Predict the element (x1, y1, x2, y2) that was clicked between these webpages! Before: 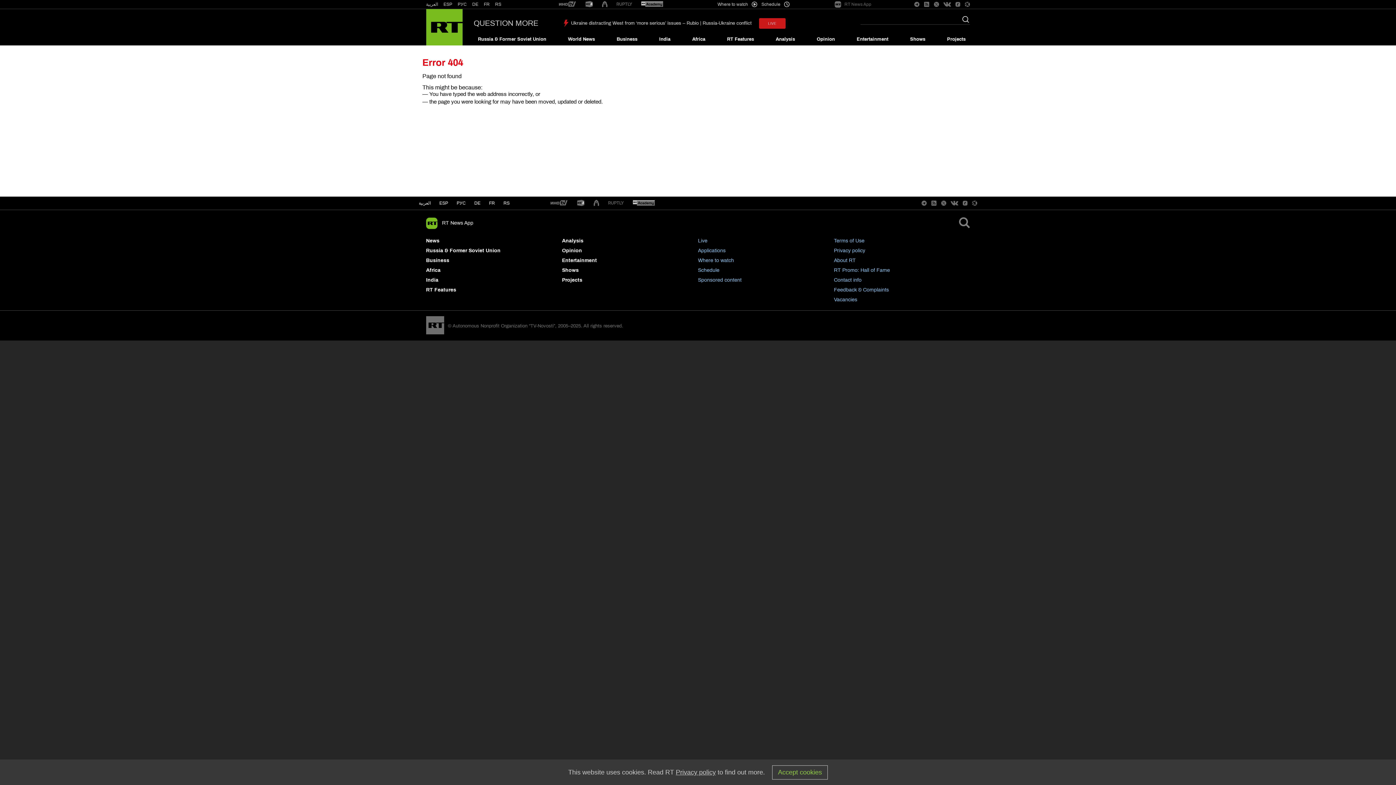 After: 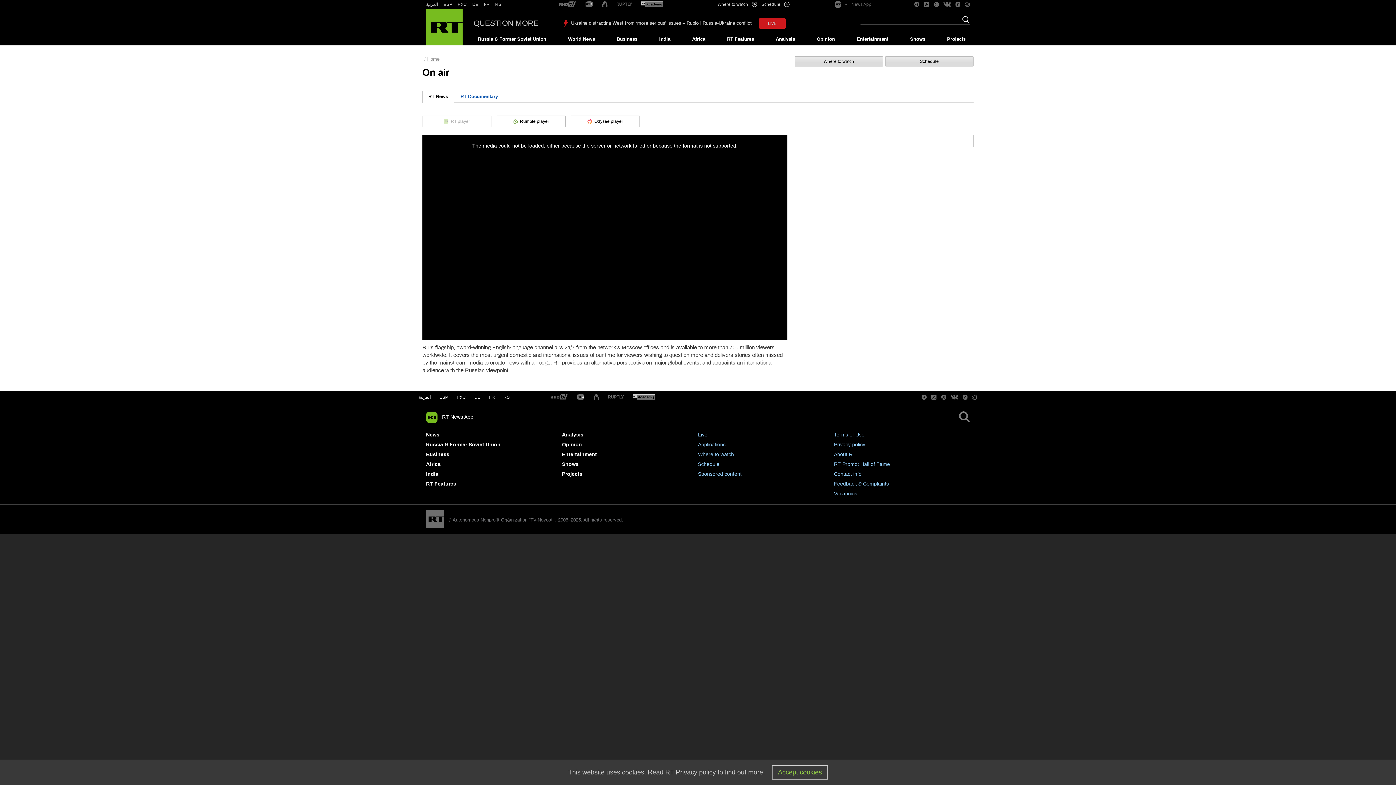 Action: label: LIVE bbox: (759, 18, 785, 28)